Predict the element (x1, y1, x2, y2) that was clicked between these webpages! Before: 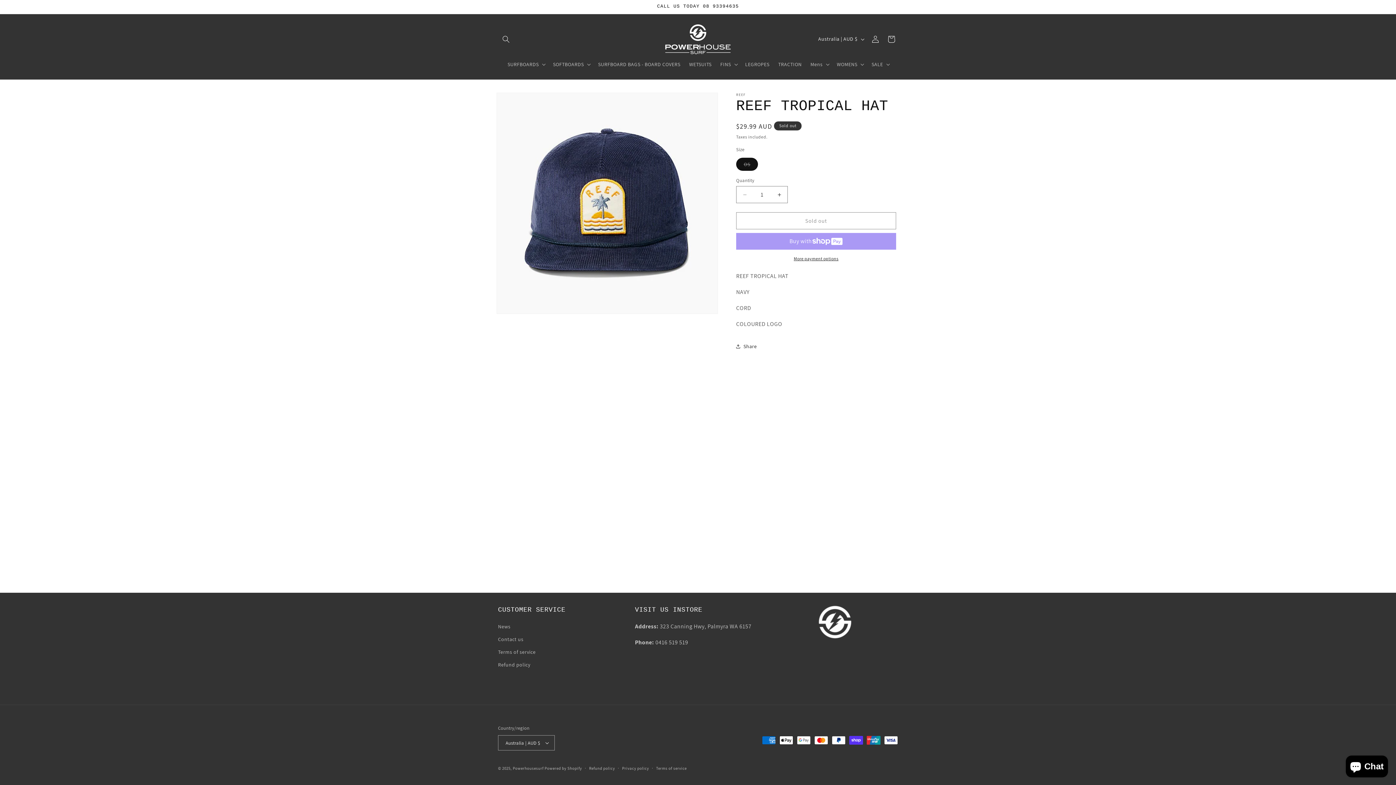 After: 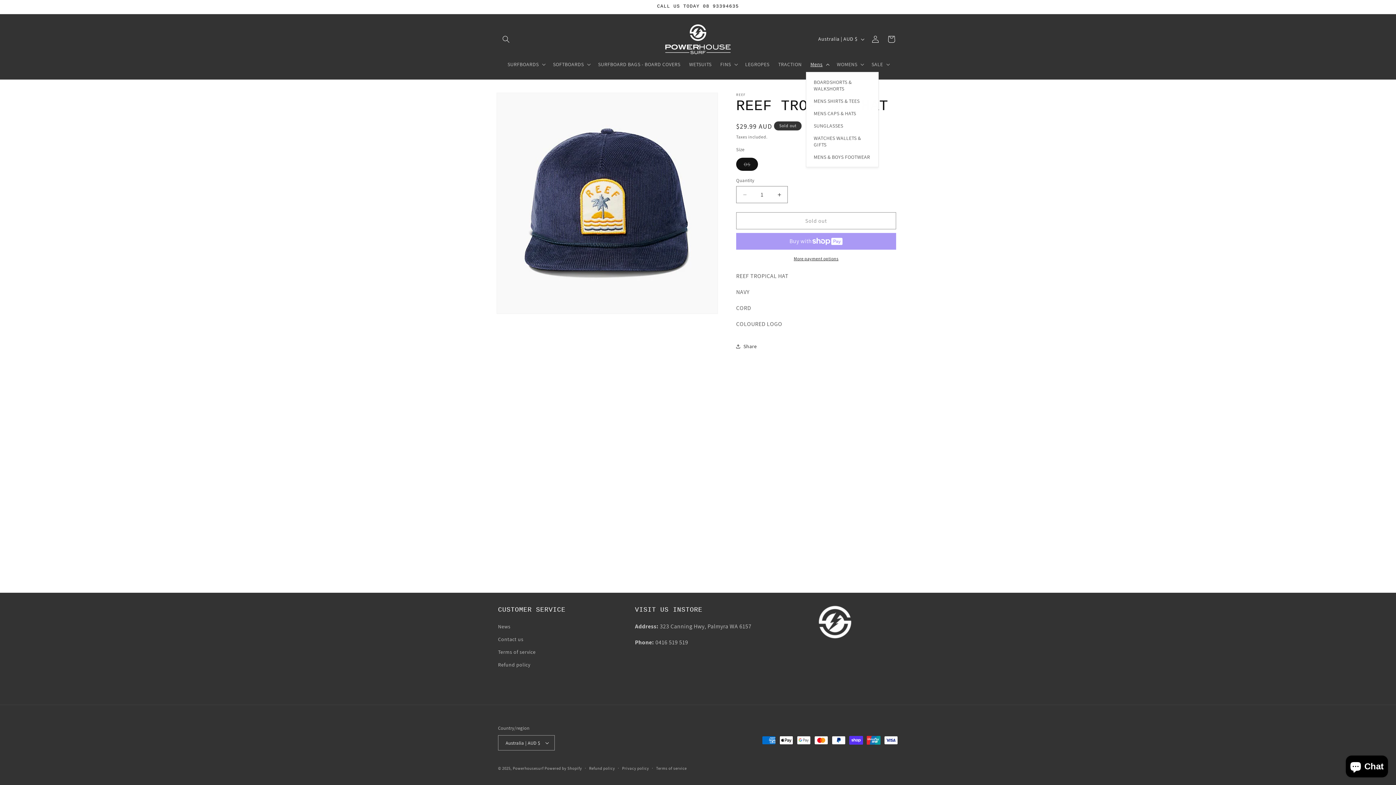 Action: label: Mens bbox: (806, 56, 832, 72)